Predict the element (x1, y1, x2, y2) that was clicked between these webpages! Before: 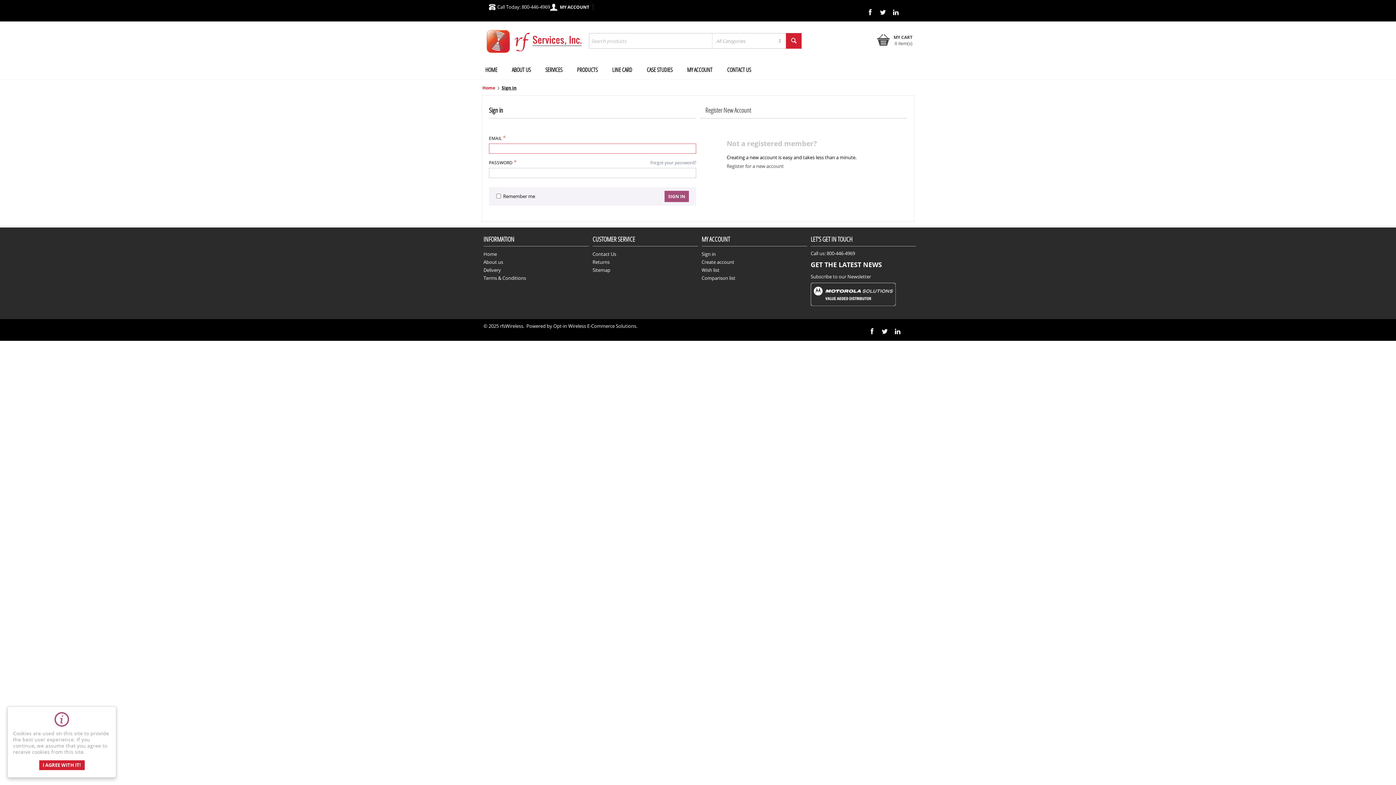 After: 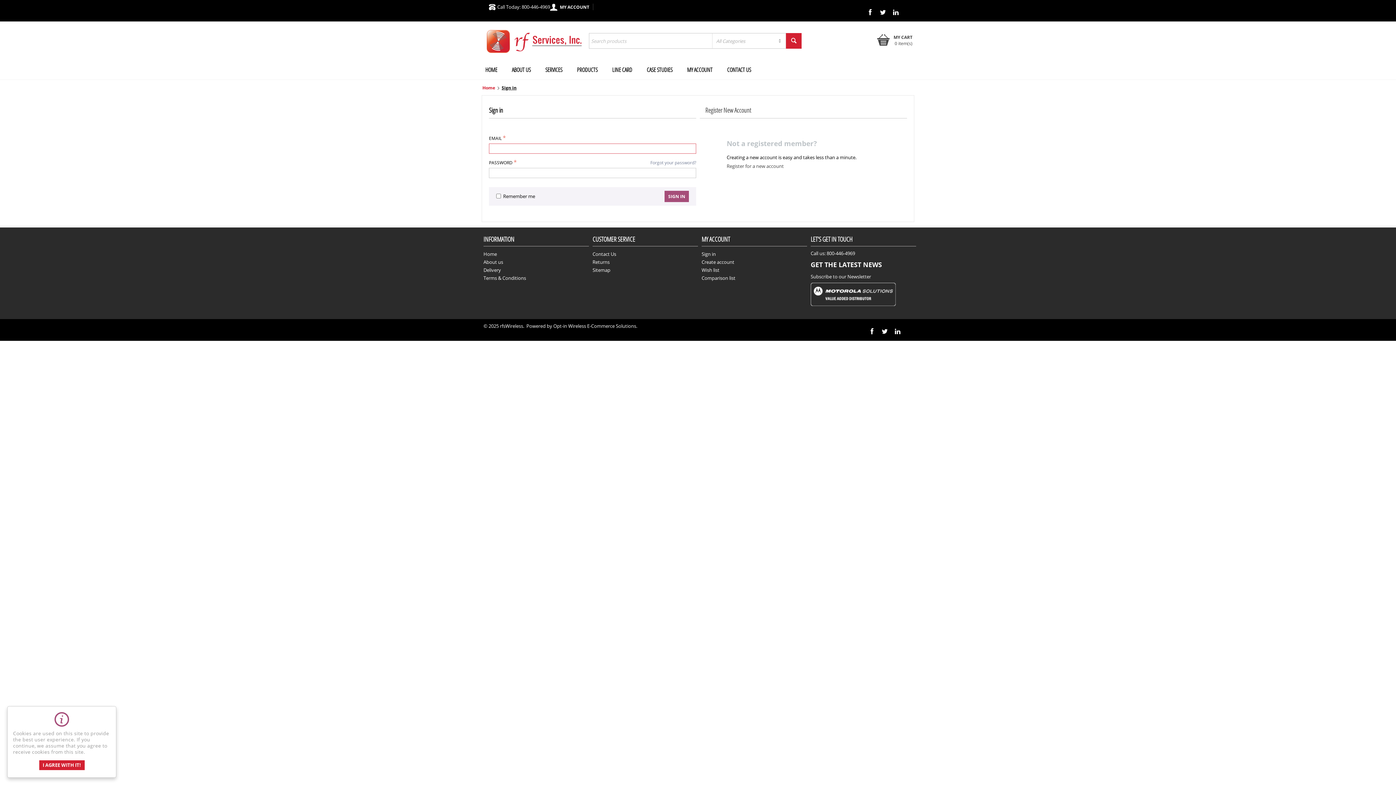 Action: bbox: (701, 250, 716, 257) label: Sign in